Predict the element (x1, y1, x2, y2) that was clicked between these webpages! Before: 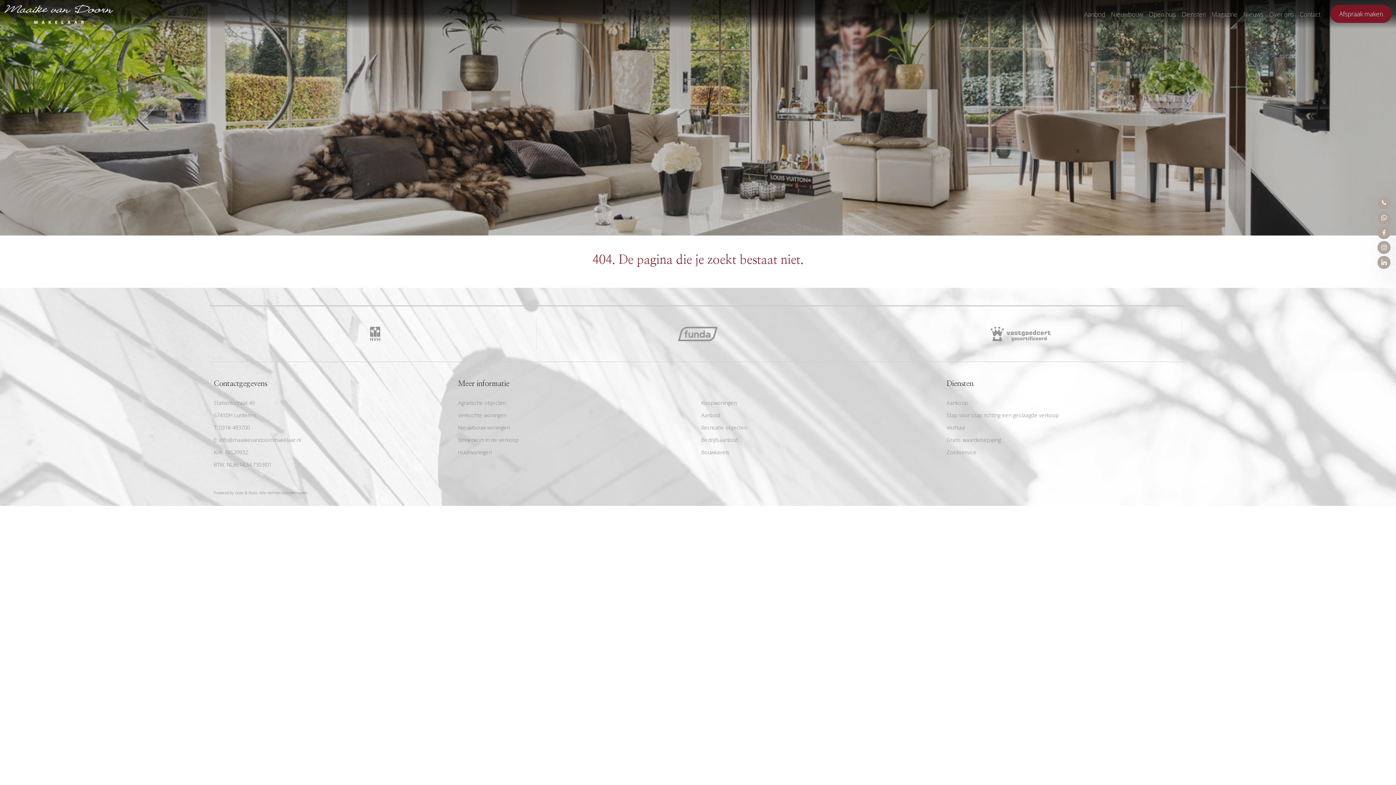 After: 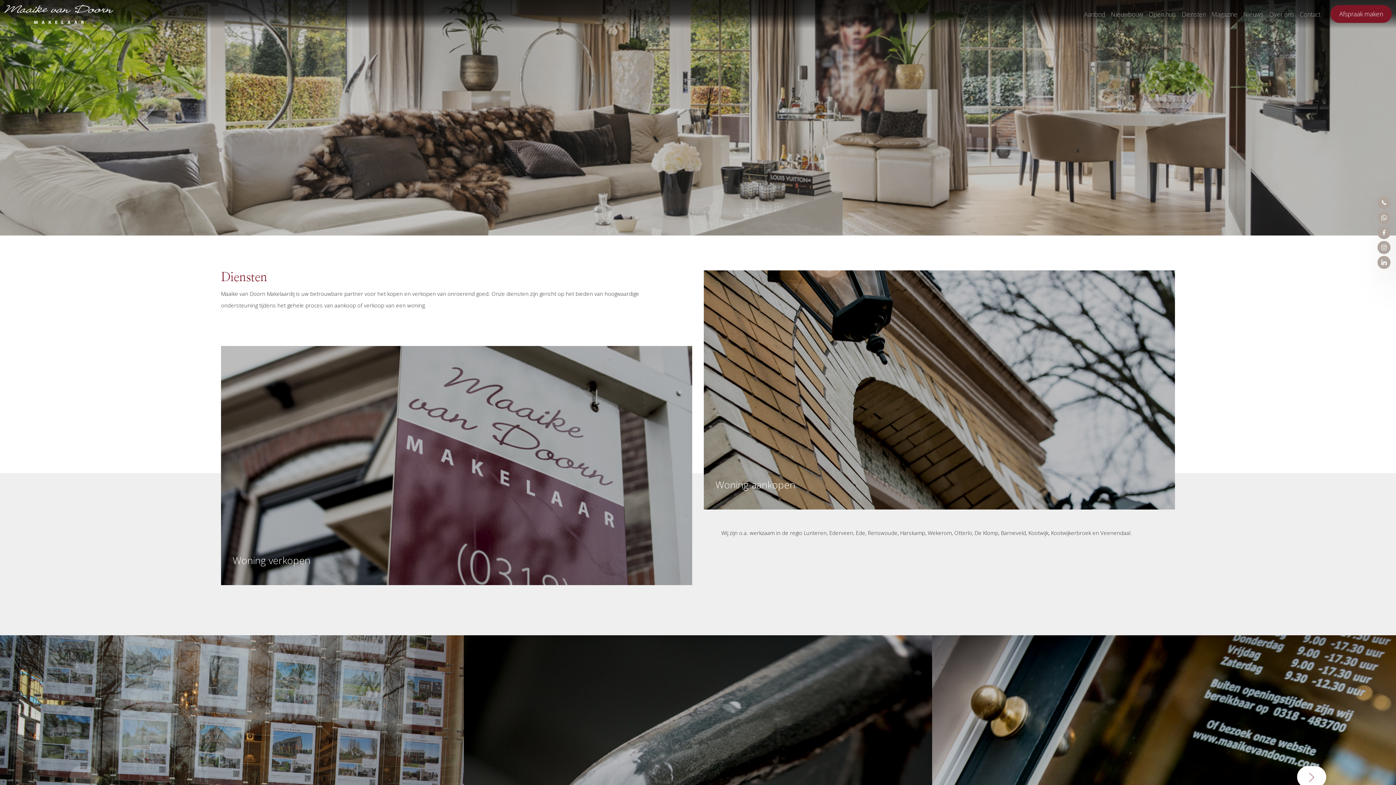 Action: label: Diensten bbox: (1179, 4, 1209, 24)